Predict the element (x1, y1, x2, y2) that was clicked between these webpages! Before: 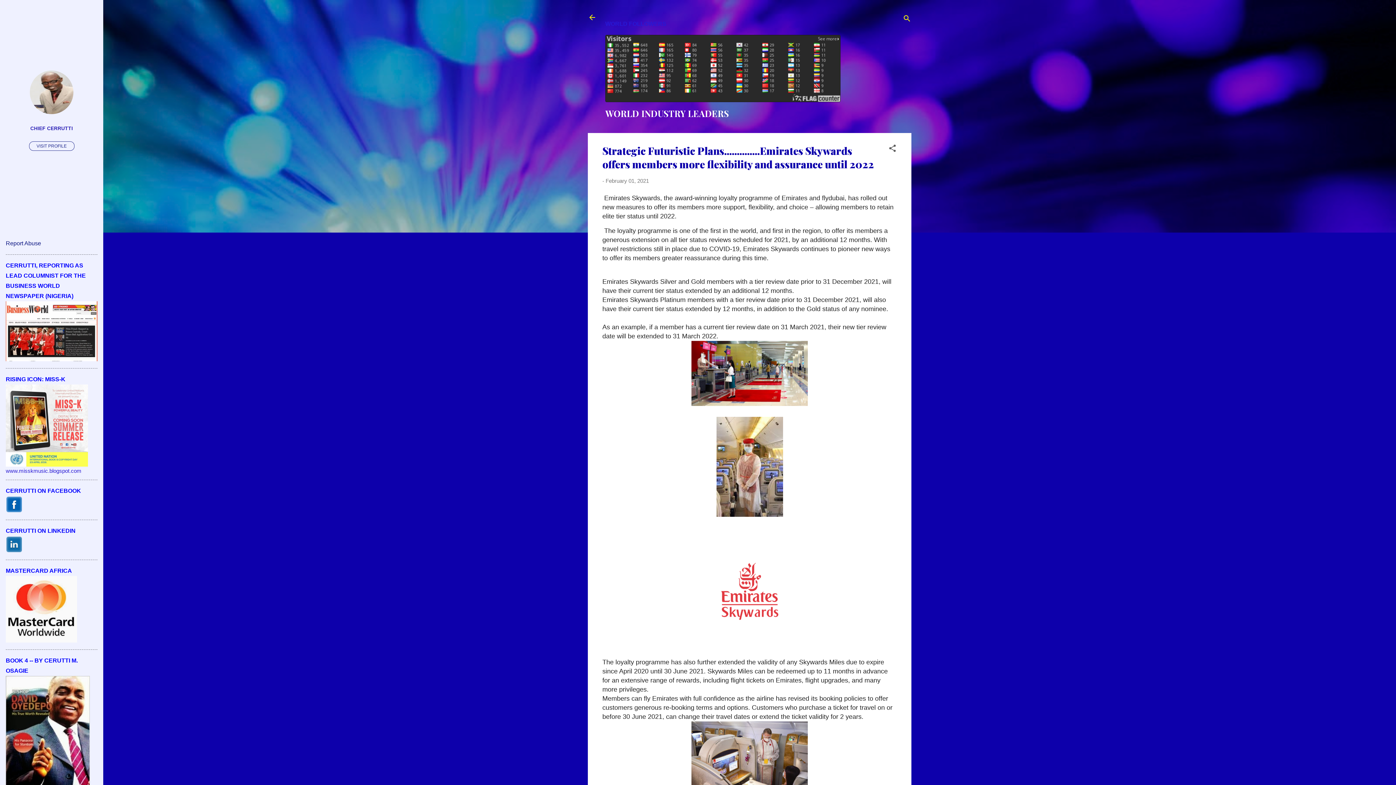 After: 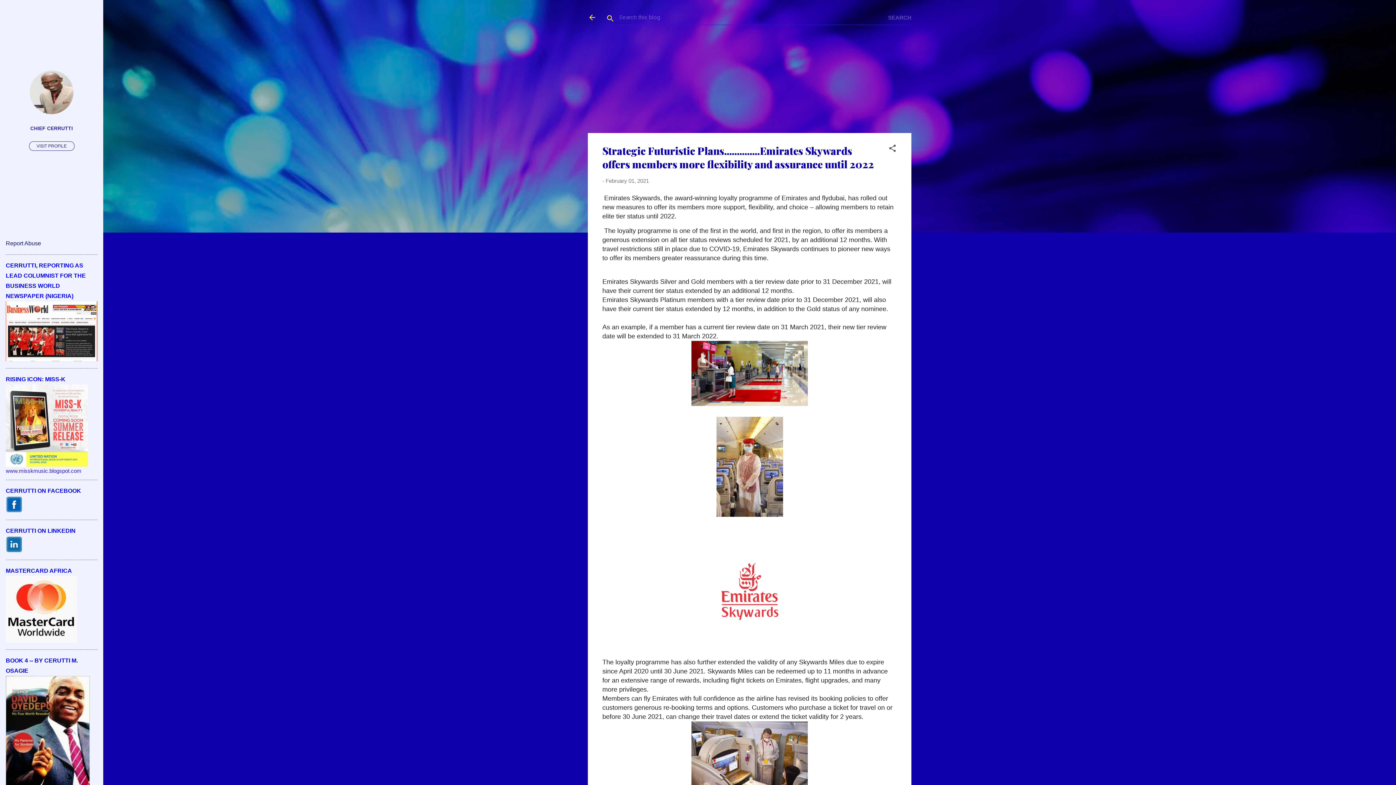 Action: bbox: (902, 8, 911, 30) label: Search